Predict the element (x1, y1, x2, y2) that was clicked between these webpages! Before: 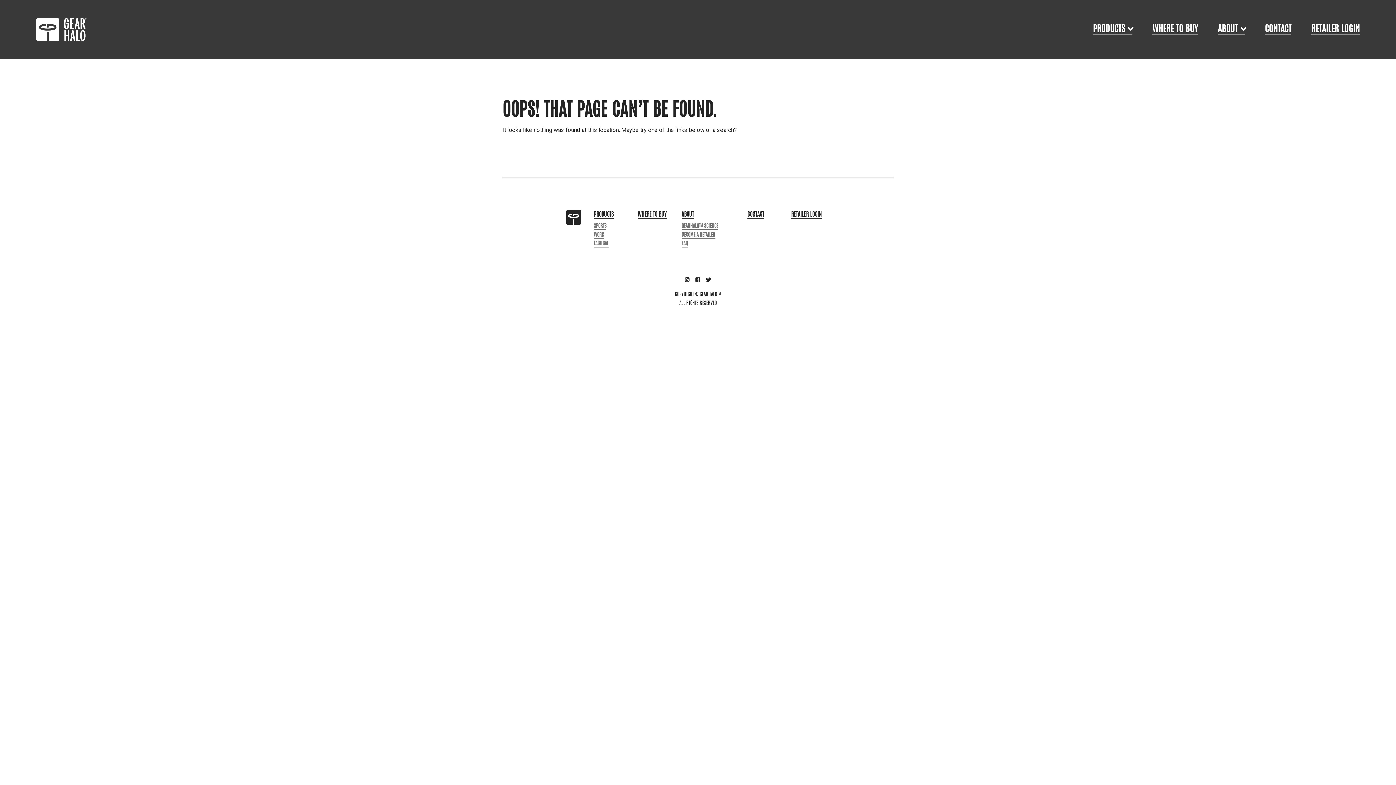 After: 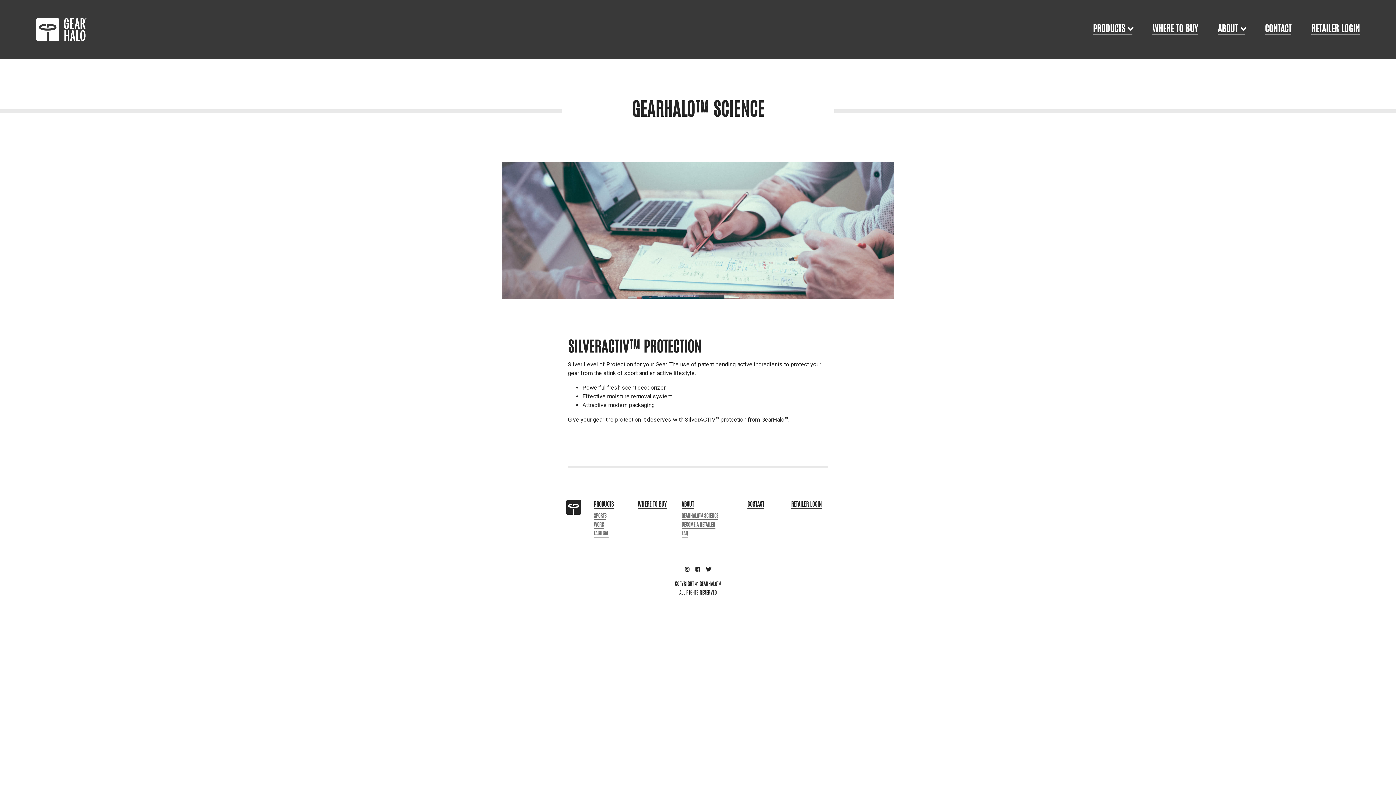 Action: label: ABOUT bbox: (681, 210, 694, 219)